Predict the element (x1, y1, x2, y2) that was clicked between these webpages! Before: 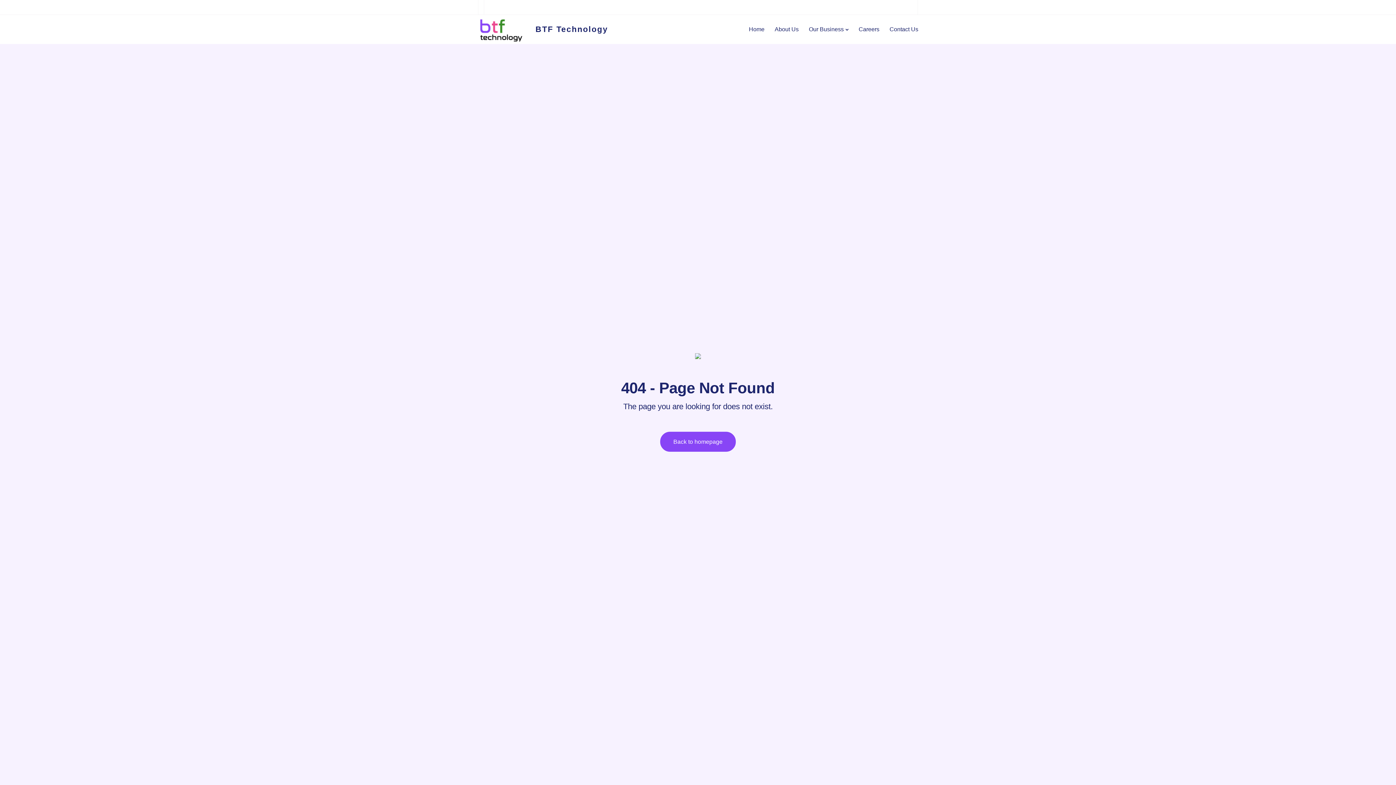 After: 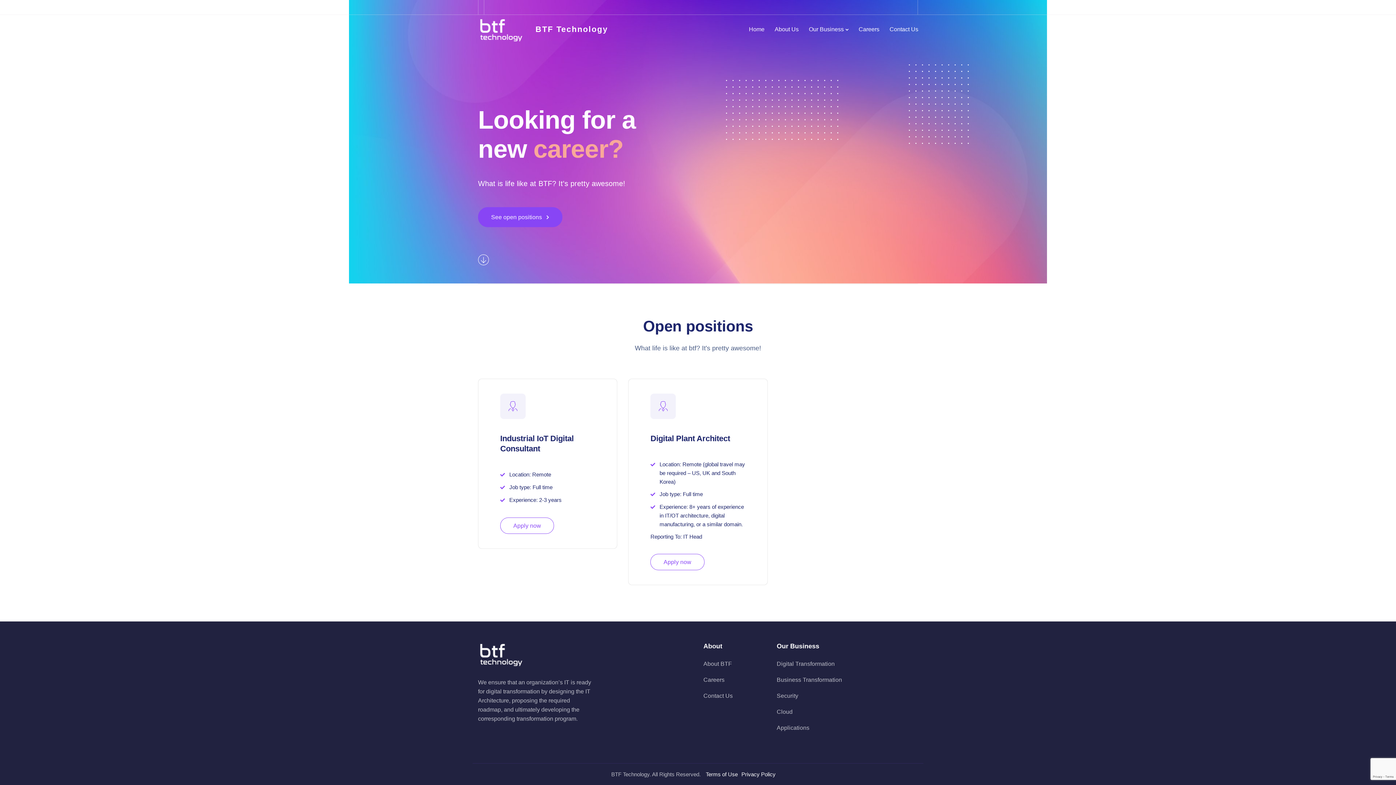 Action: bbox: (853, 14, 884, 44) label: Careers